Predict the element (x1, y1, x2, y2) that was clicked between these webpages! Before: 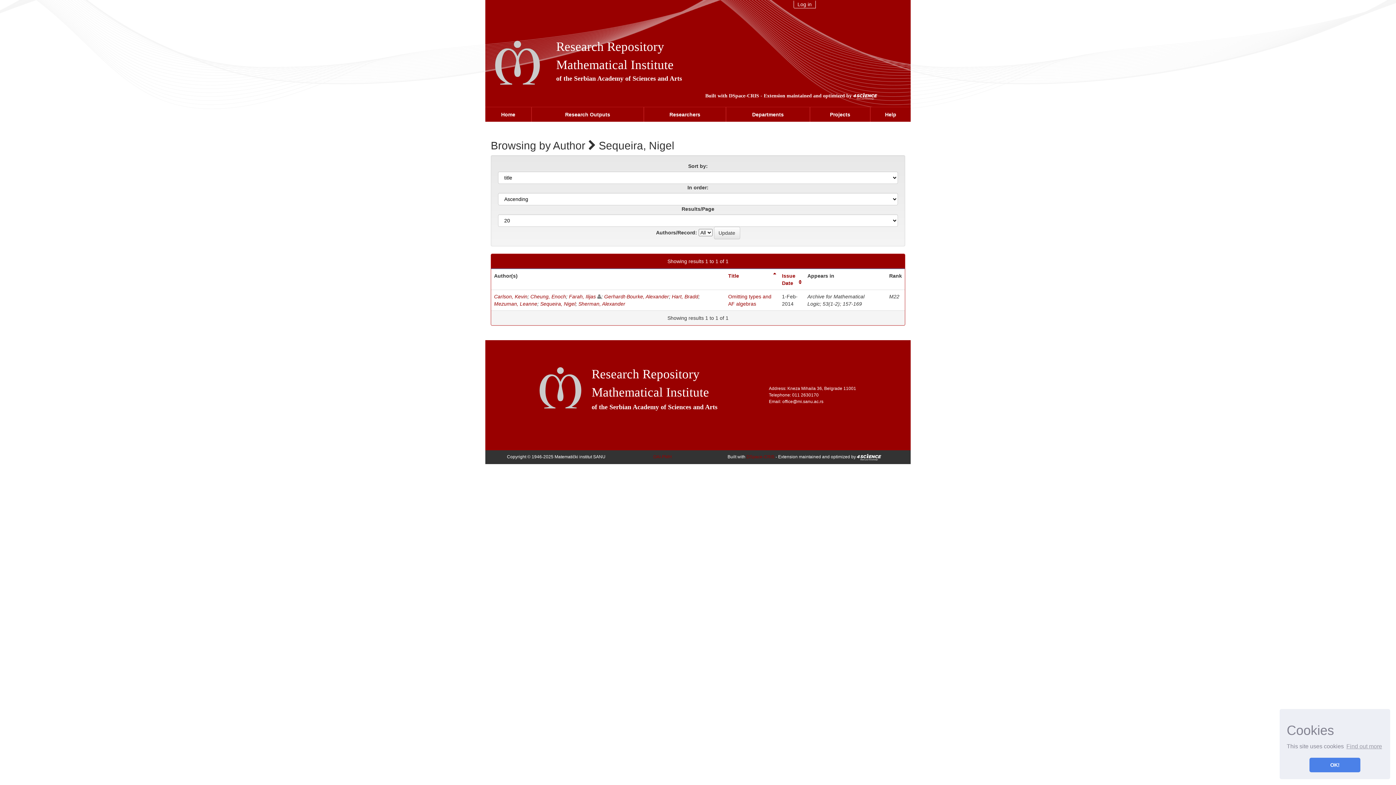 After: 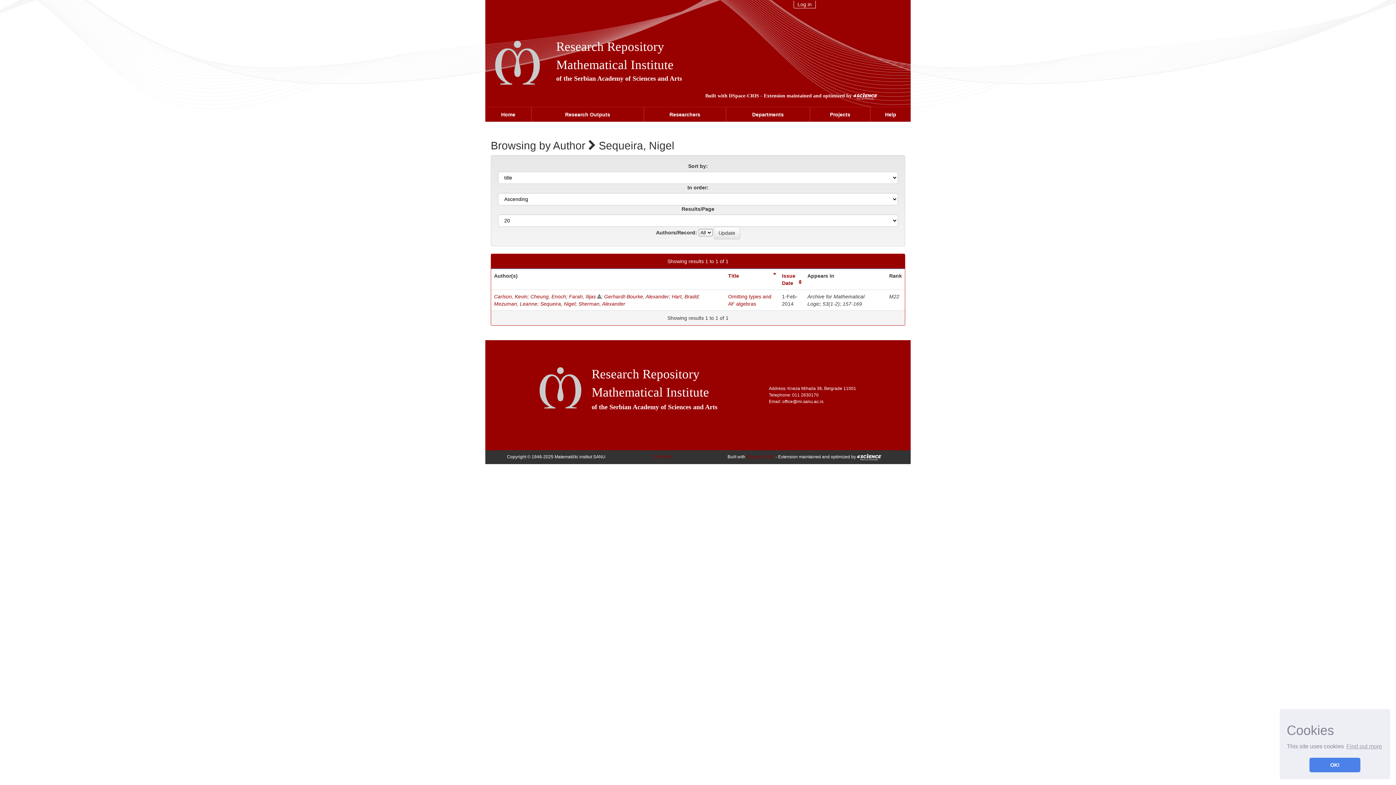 Action: bbox: (556, 74, 682, 82) label: of the Serbian Academy of Sciences and Arts